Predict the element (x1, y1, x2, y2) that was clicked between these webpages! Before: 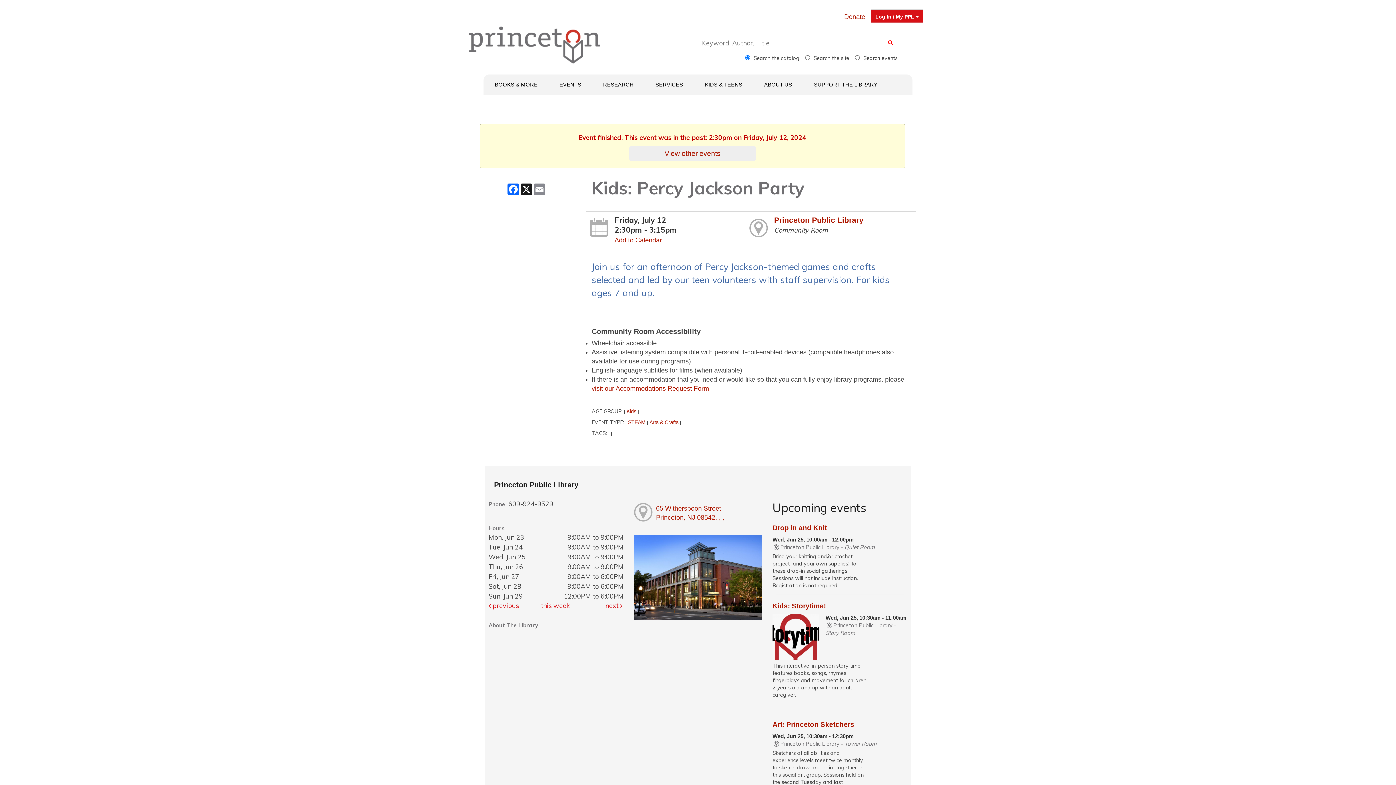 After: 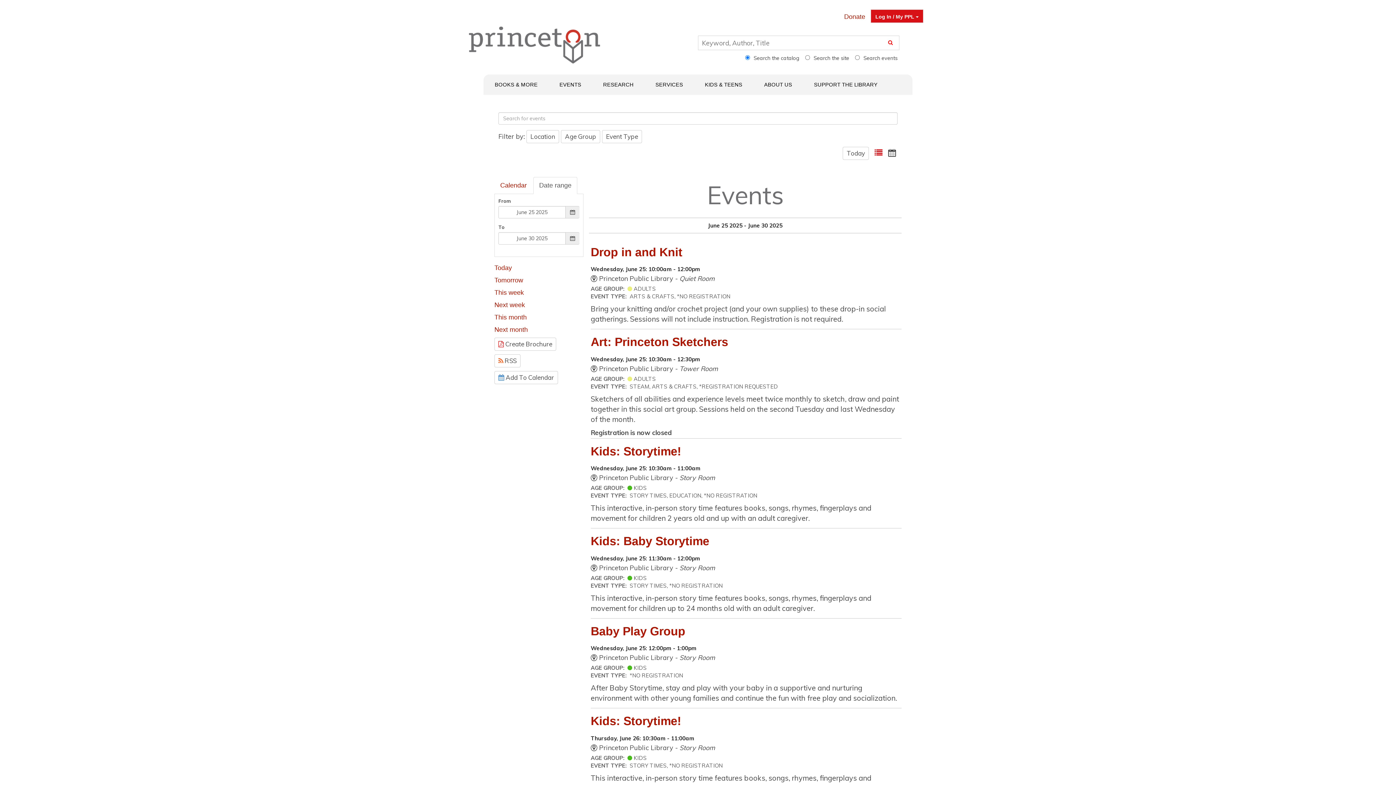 Action: bbox: (629, 145, 756, 161) label: View other events